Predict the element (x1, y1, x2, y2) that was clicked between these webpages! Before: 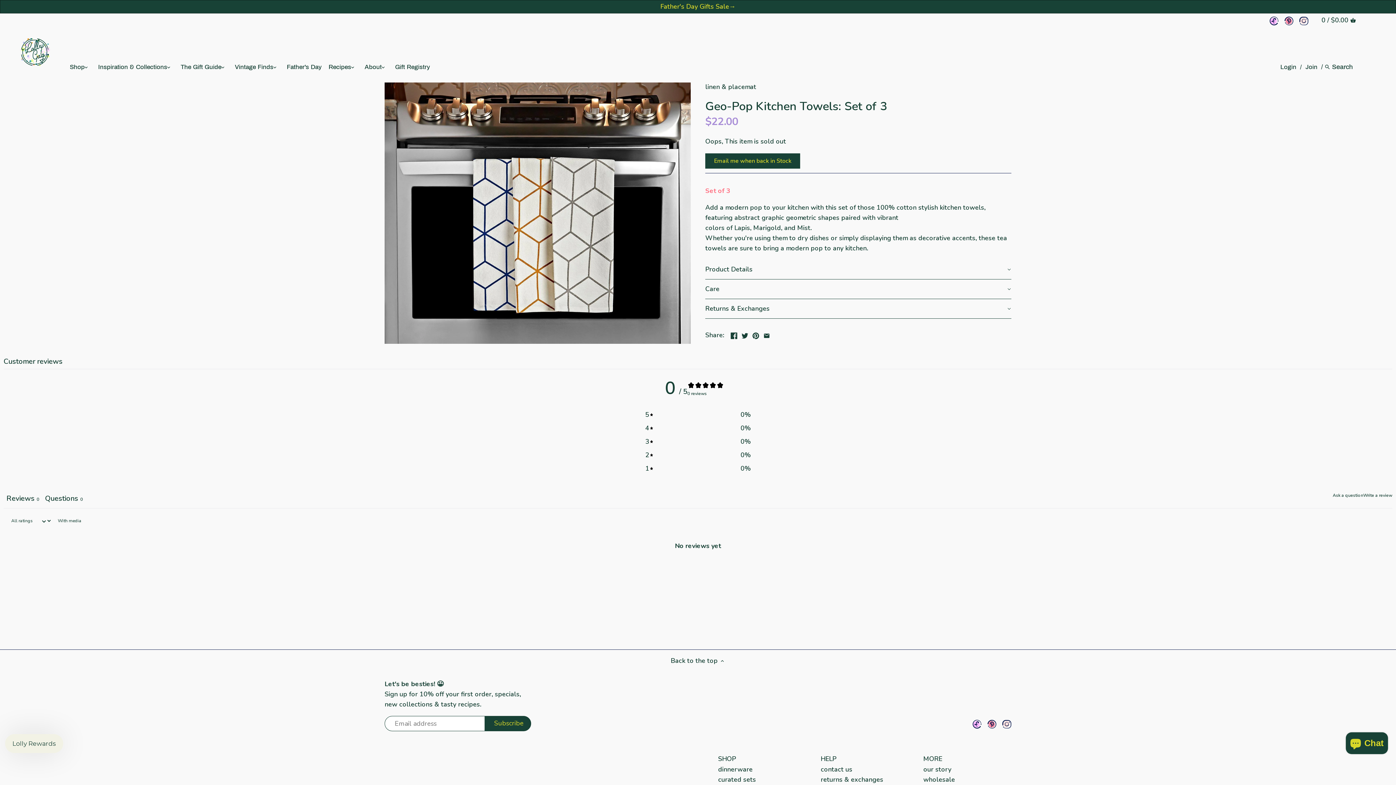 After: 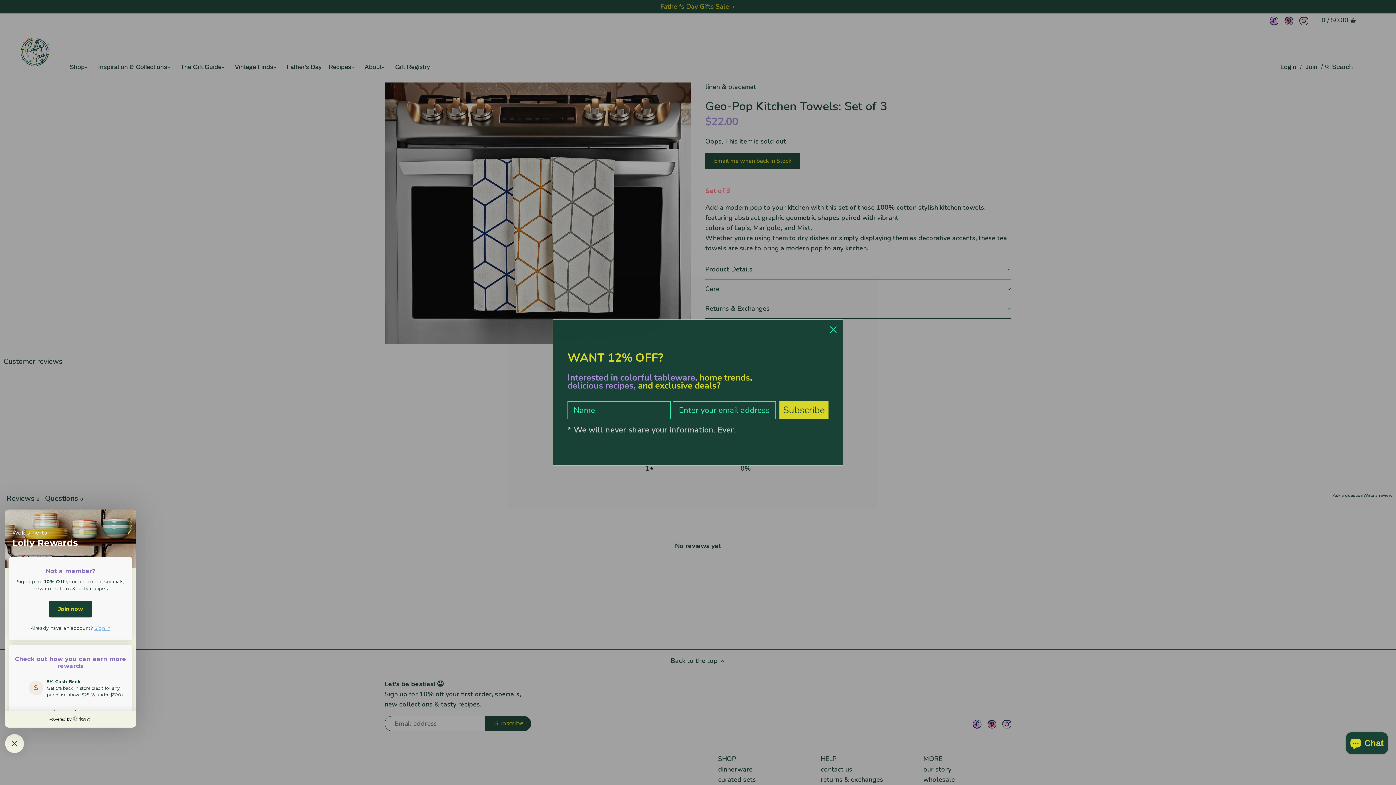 Action: bbox: (5, 734, 63, 753) label: Lolly Rewards